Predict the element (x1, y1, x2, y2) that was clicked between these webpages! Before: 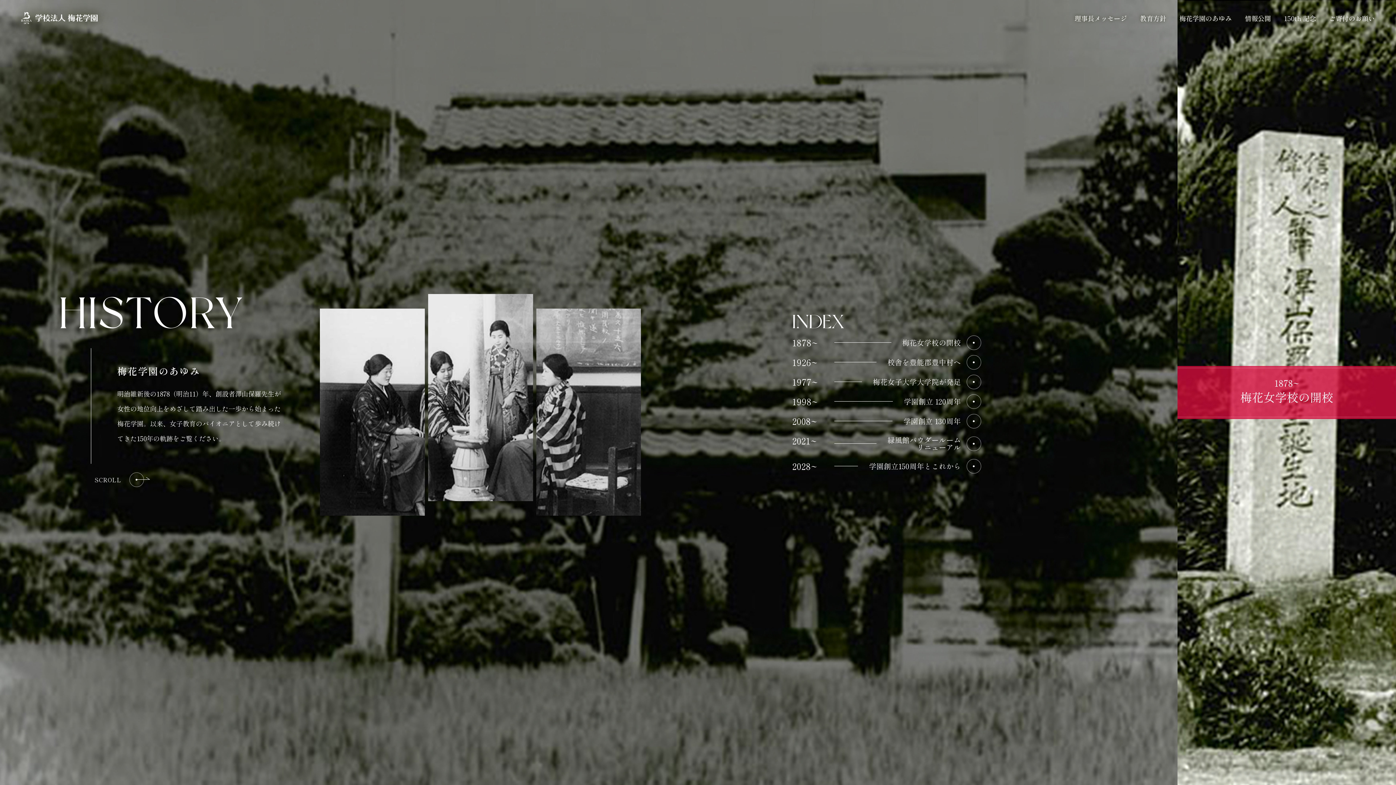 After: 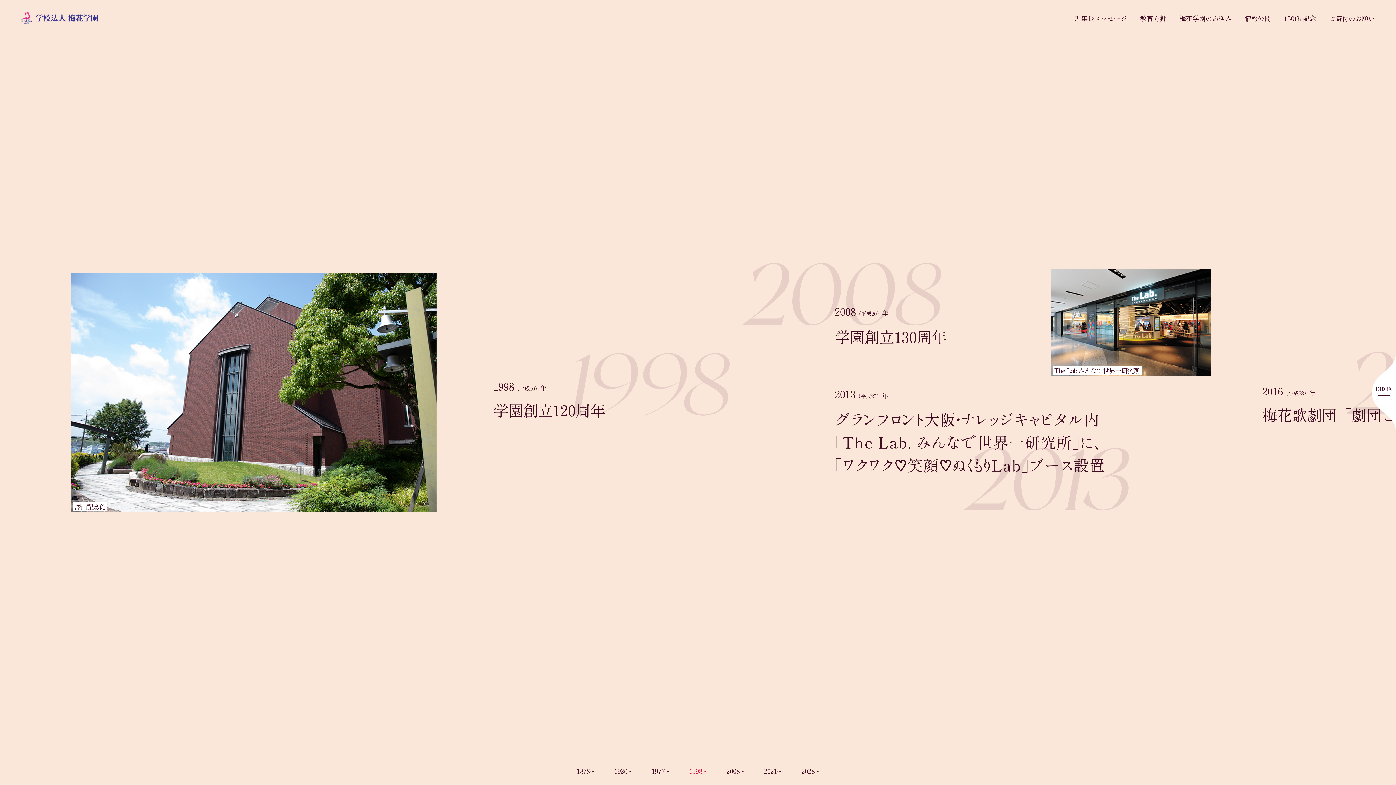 Action: label: 1998~
学園創立 120周年 bbox: (792, 397, 981, 406)